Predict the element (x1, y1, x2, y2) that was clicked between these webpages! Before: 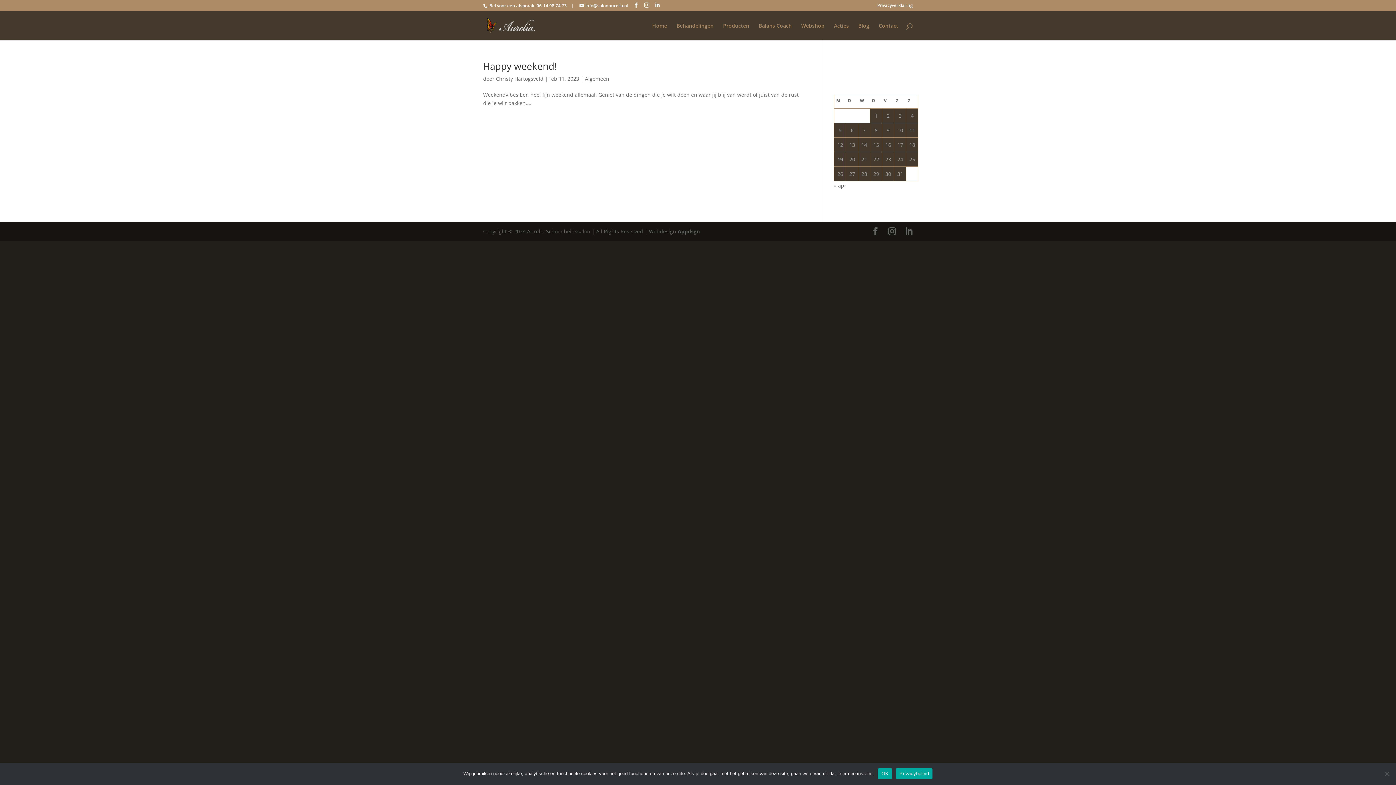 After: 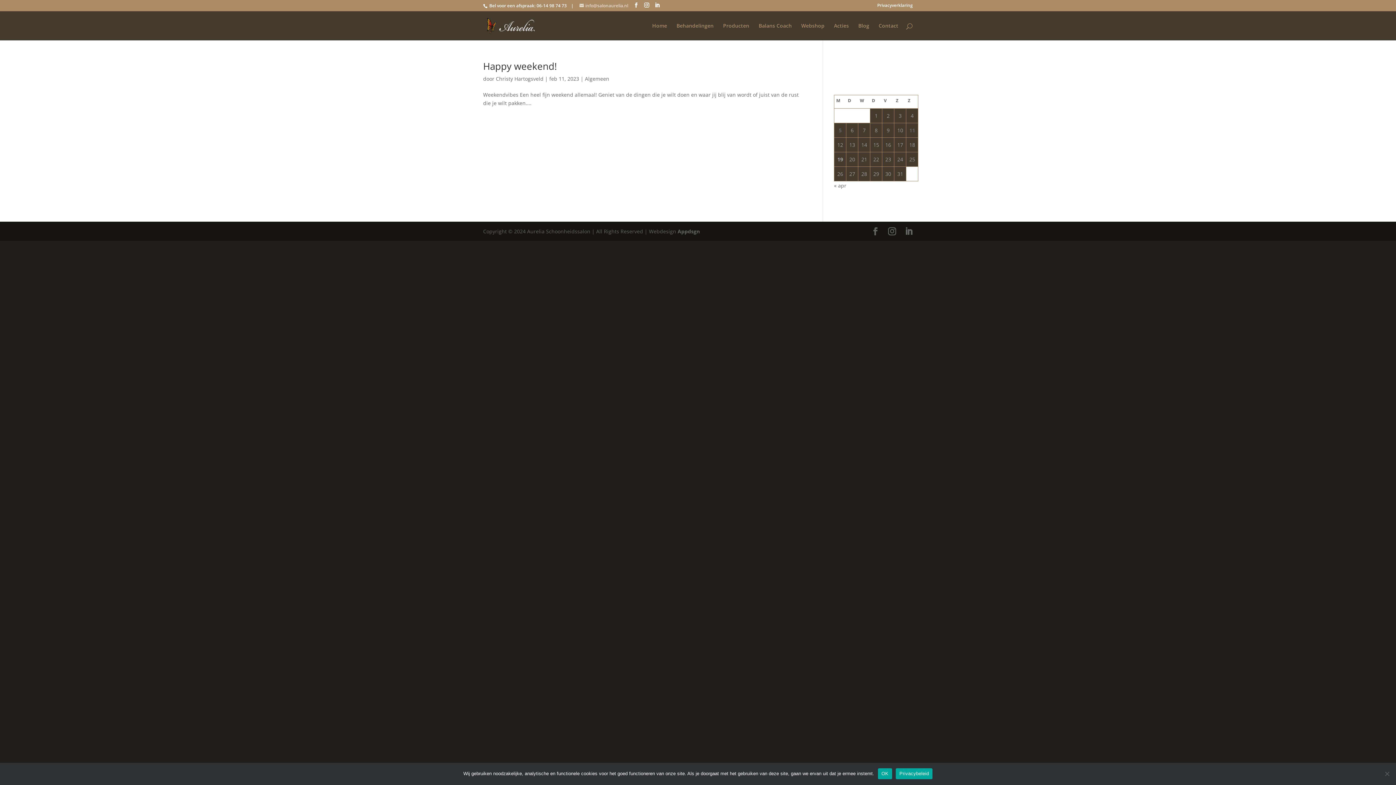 Action: bbox: (579, 2, 628, 8) label: info@salonaurelia.nl